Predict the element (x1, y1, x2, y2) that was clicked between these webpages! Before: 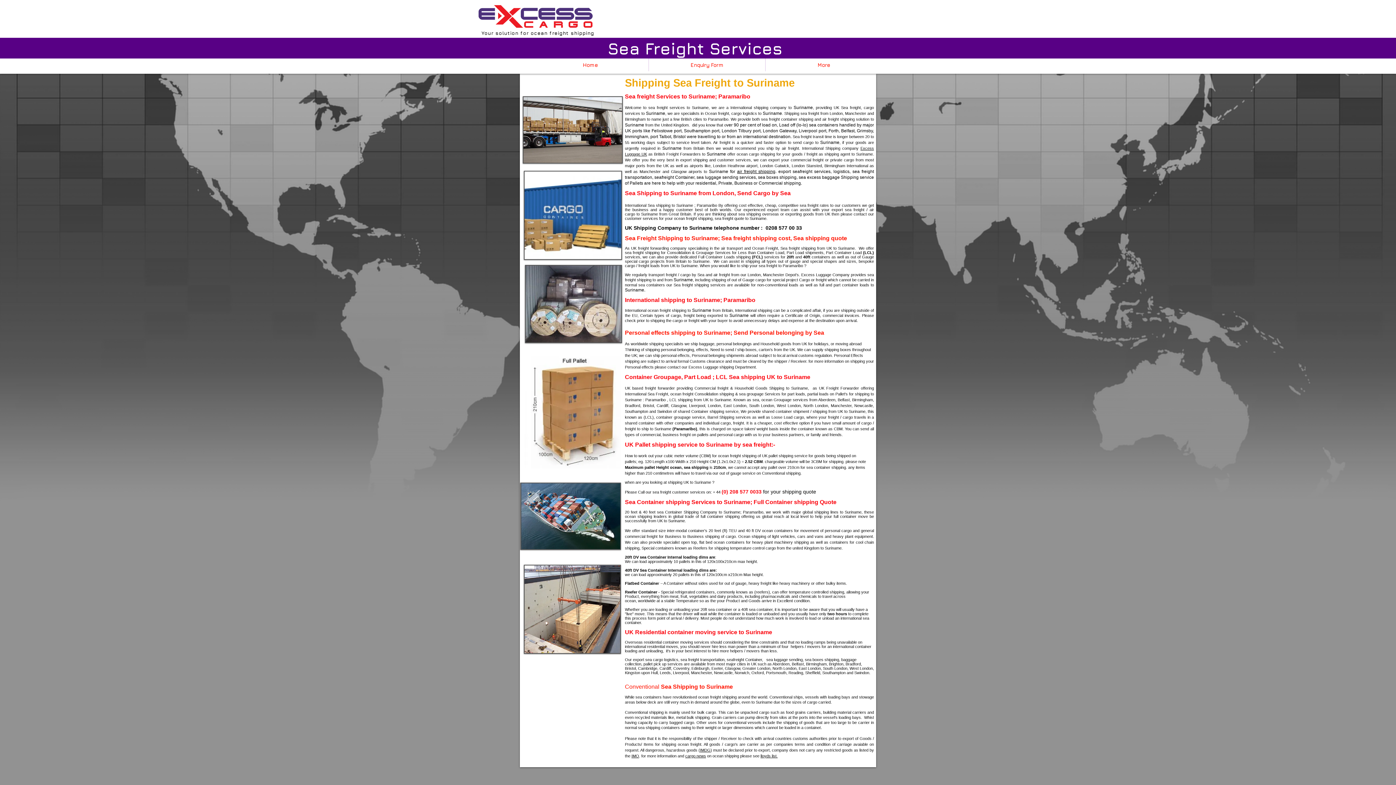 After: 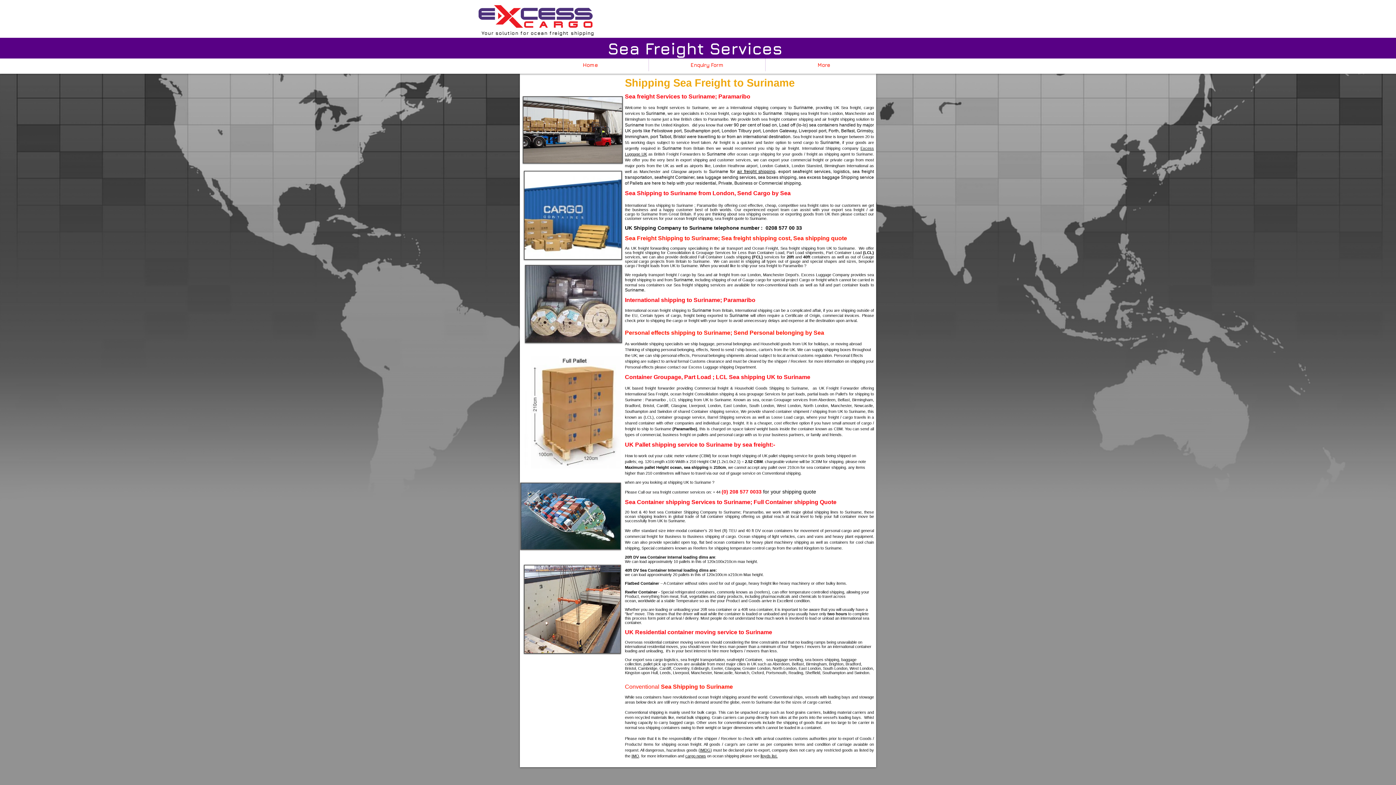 Action: bbox: (631, 754, 639, 758) label: IMO